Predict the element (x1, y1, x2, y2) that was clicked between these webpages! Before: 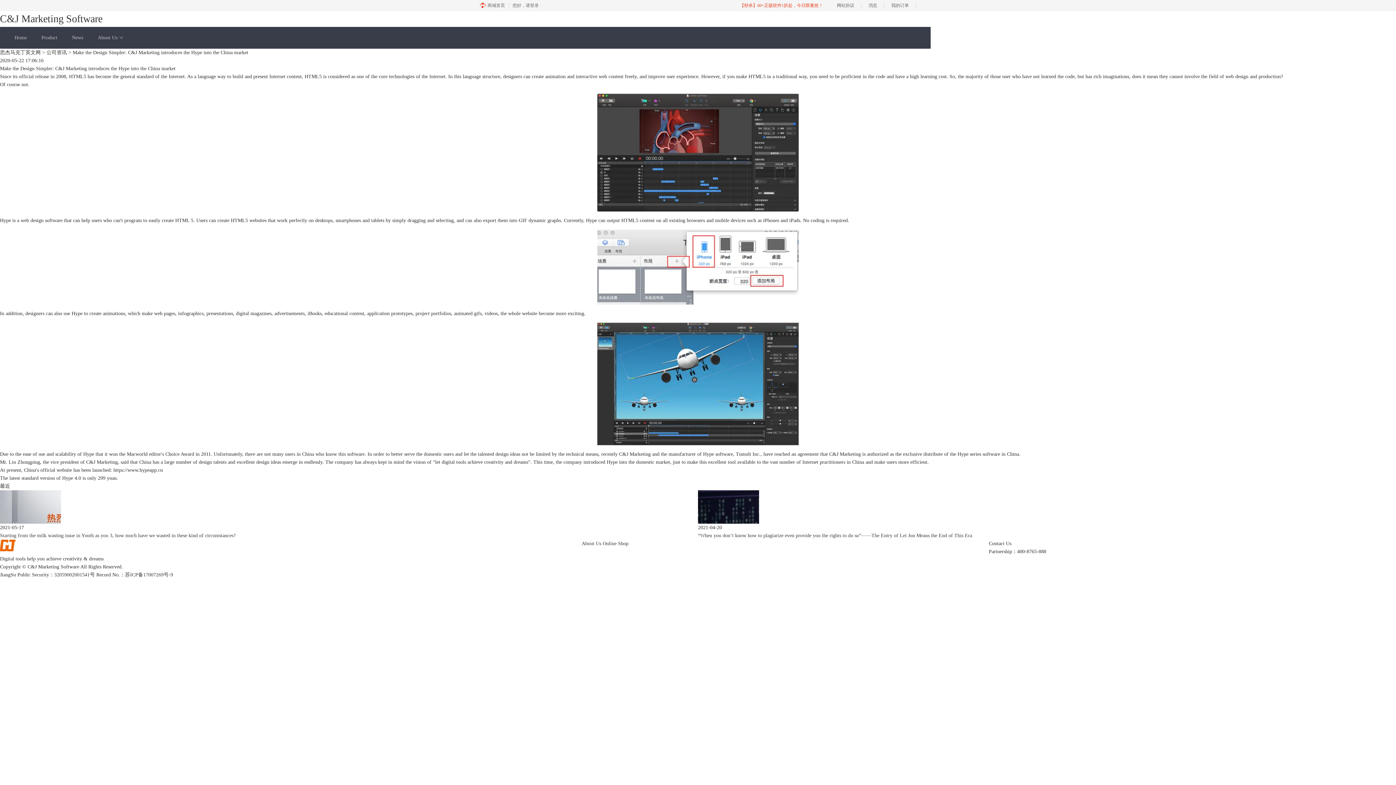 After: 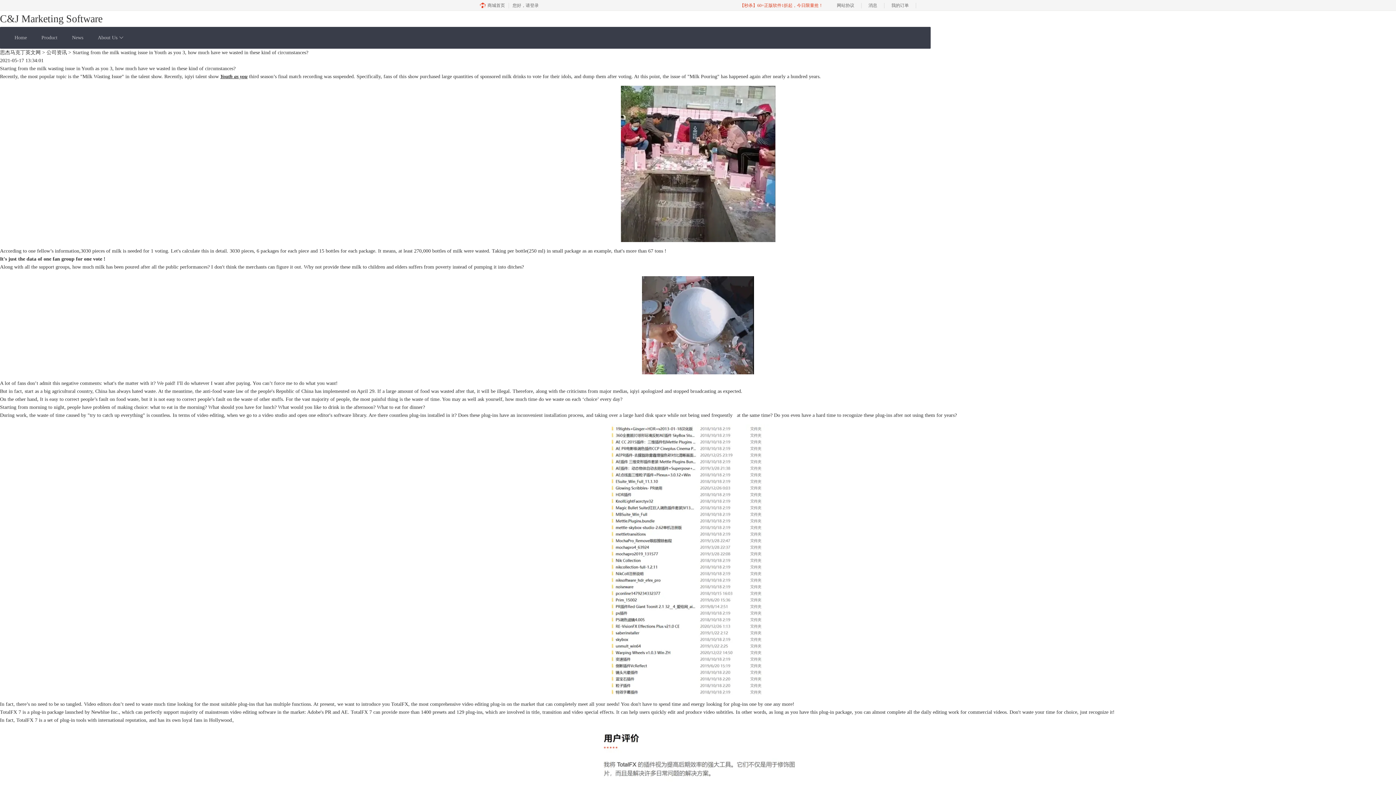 Action: label: Starting from the milk wasting issue in Youth as you 3, how much have we wasted in these kind of circumstances? bbox: (0, 533, 235, 538)